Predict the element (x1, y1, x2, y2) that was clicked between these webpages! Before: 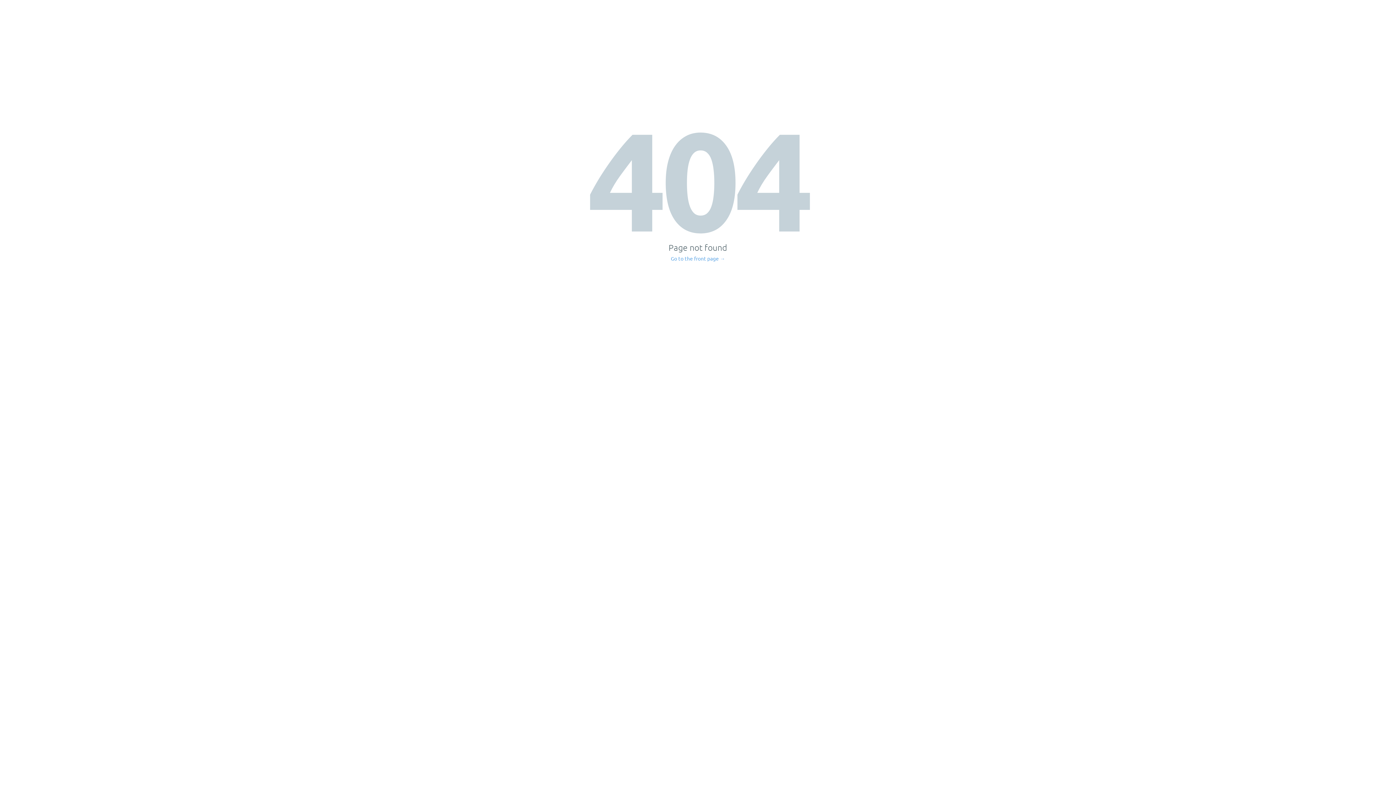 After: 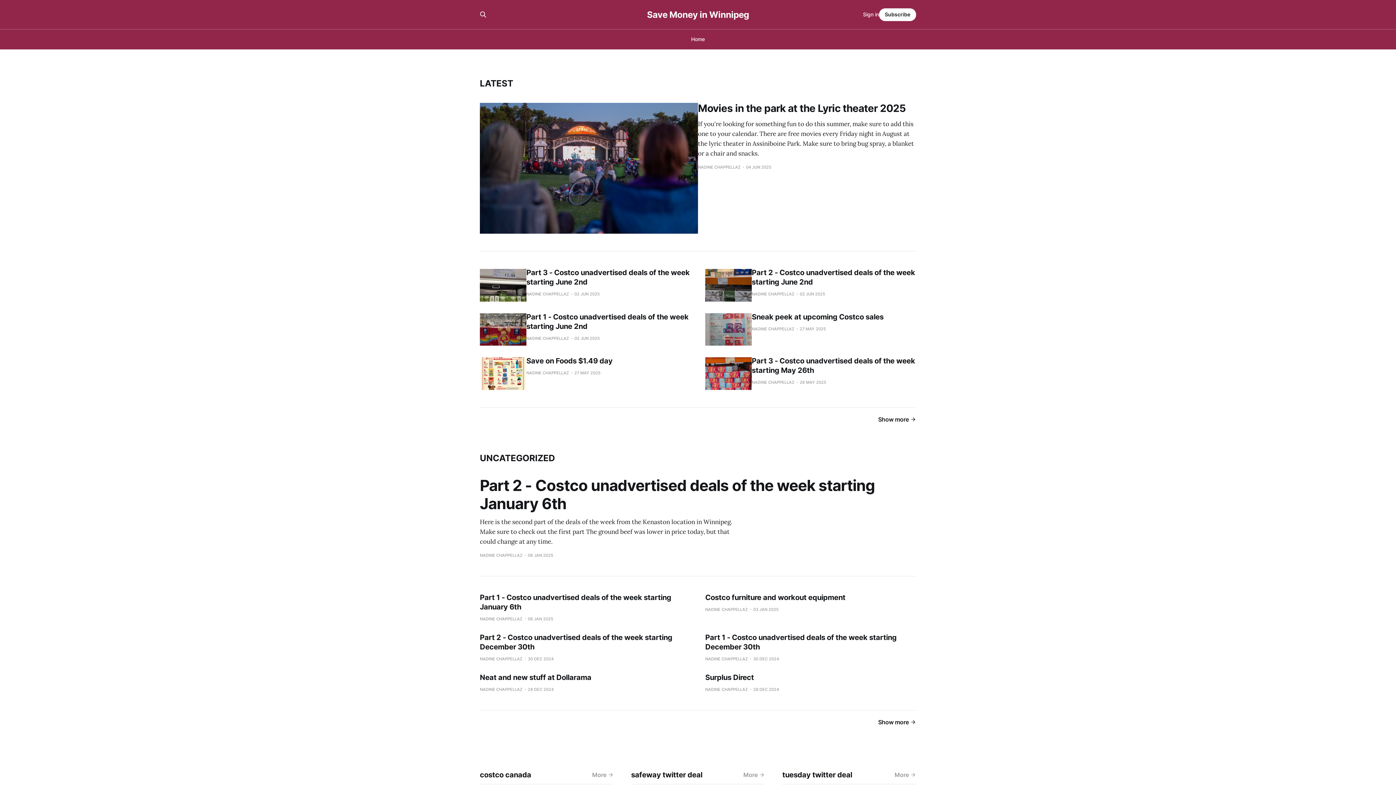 Action: bbox: (671, 256, 725, 261) label: Go to the front page →